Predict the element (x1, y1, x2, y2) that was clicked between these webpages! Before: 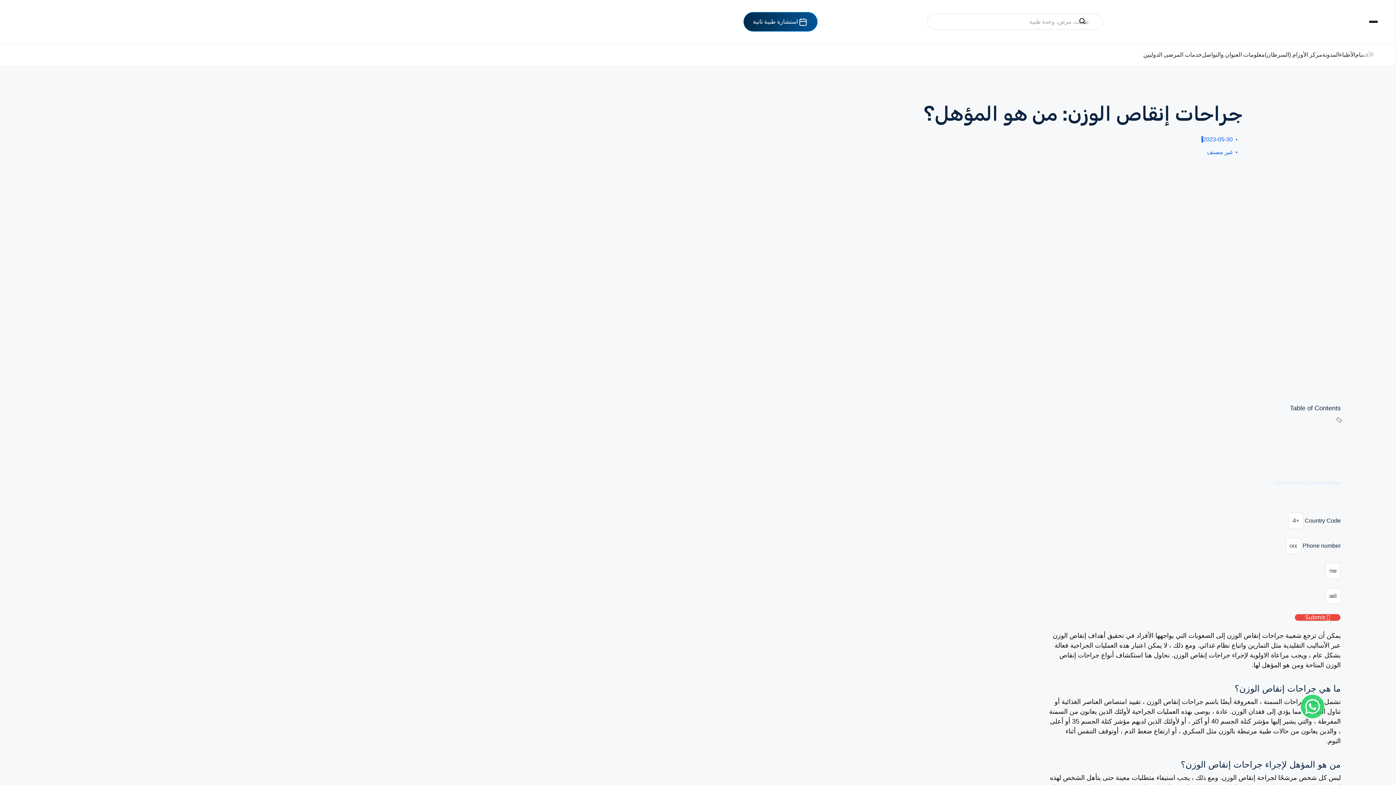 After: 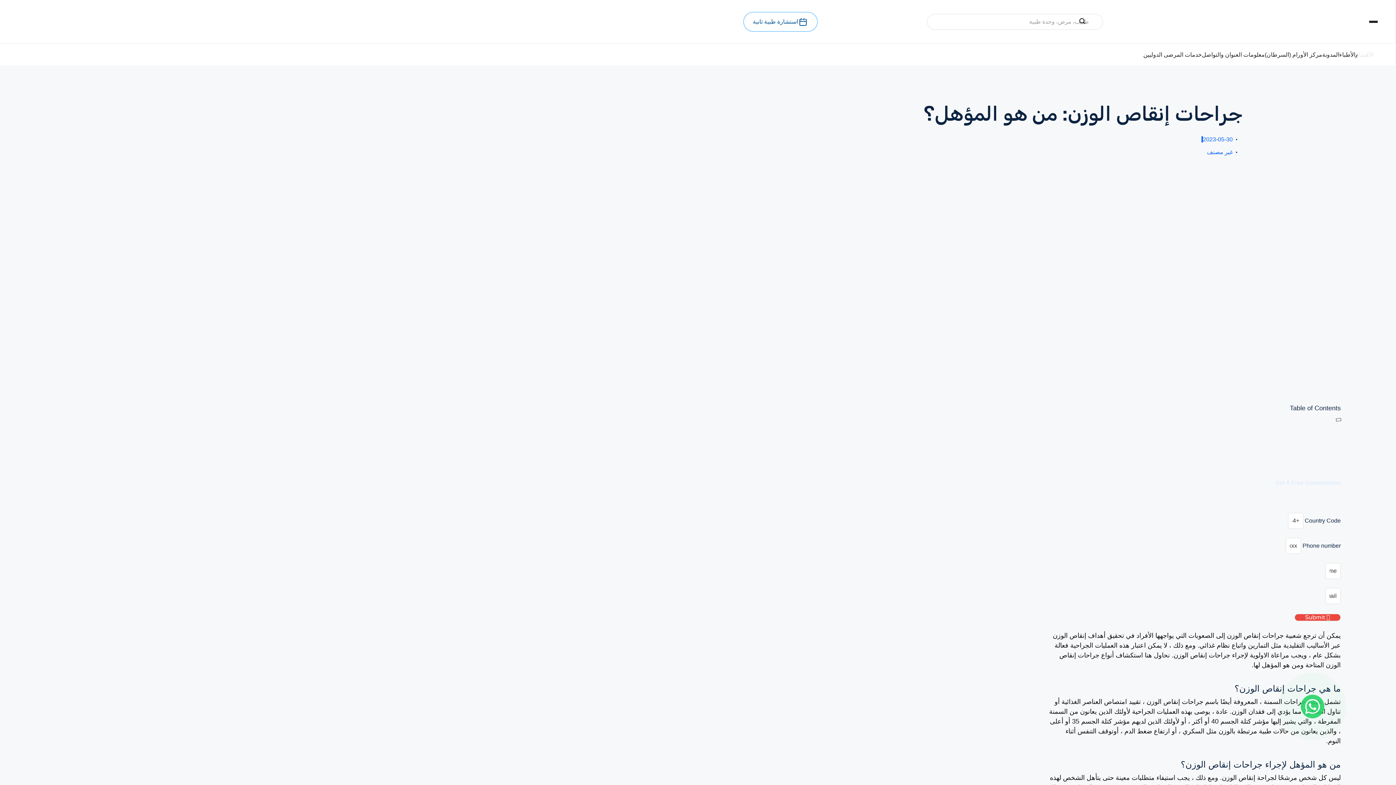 Action: bbox: (743, 11, 817, 31) label: استشارة طبية ثانية